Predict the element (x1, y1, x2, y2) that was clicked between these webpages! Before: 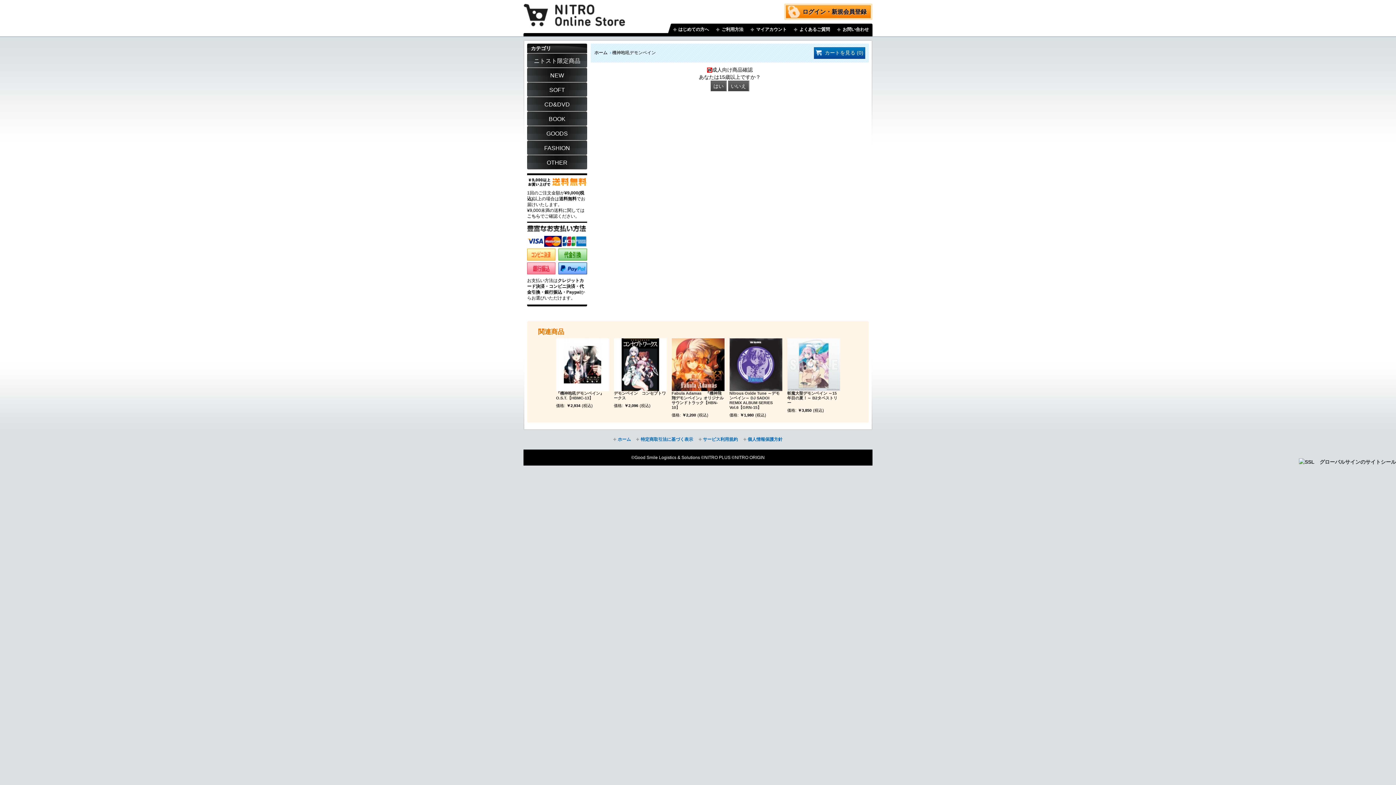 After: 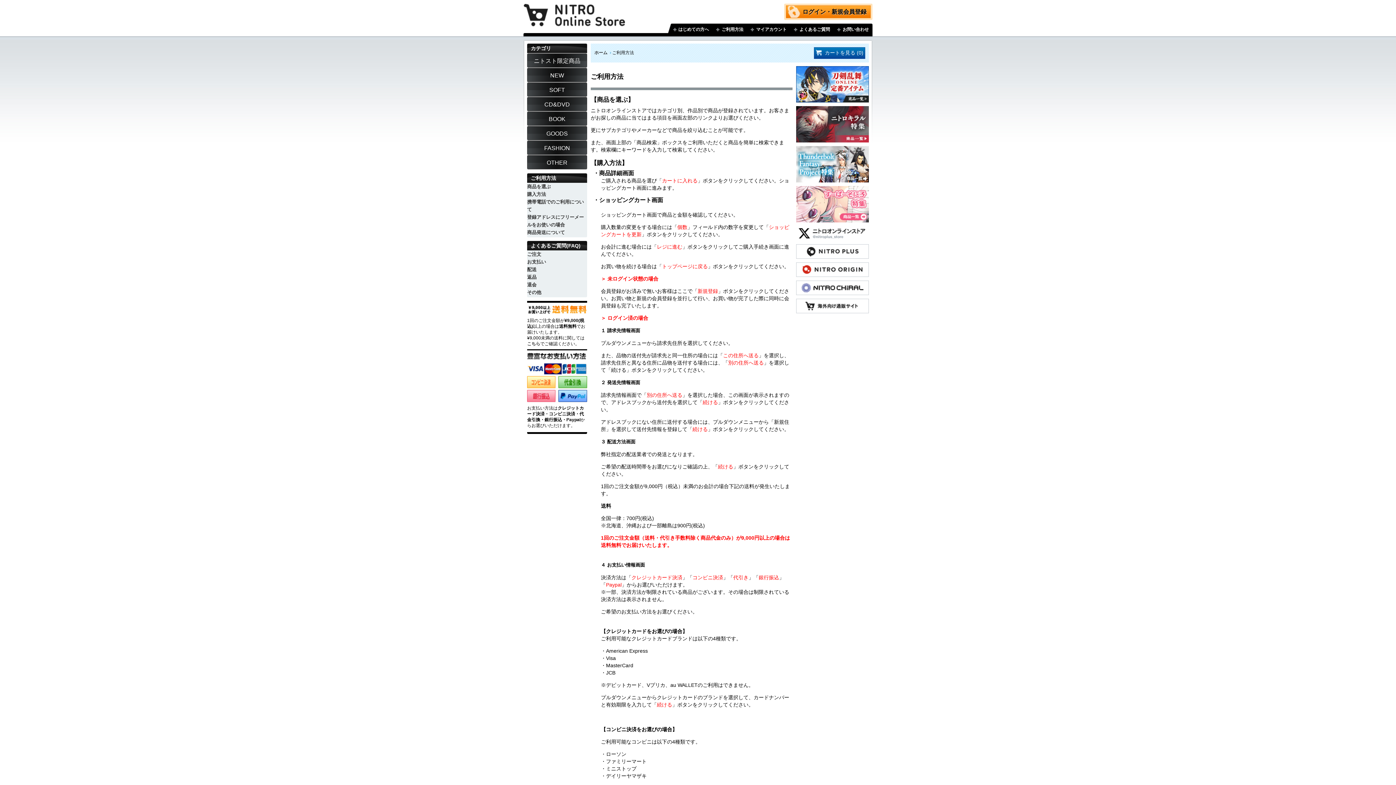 Action: label: ご利用方法 bbox: (712, 26, 747, 32)